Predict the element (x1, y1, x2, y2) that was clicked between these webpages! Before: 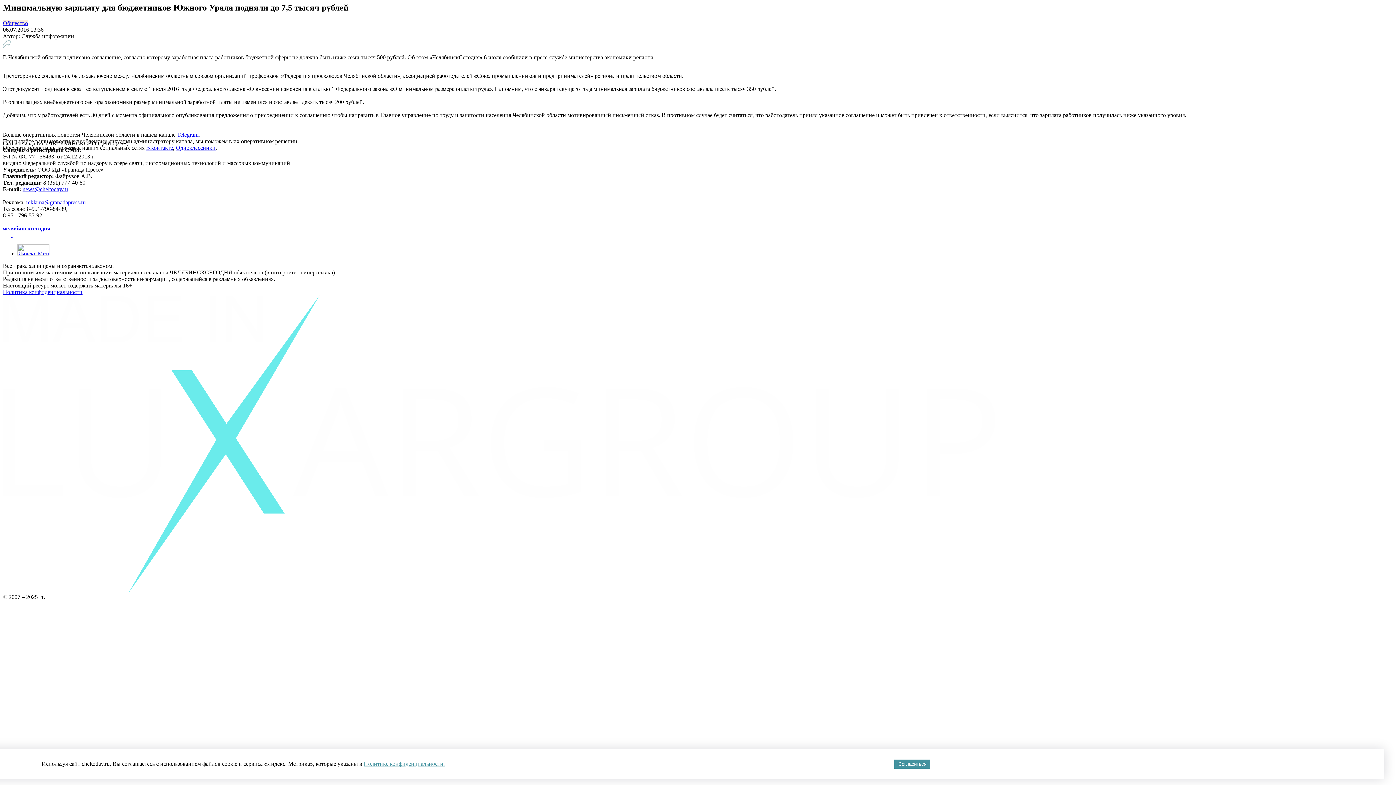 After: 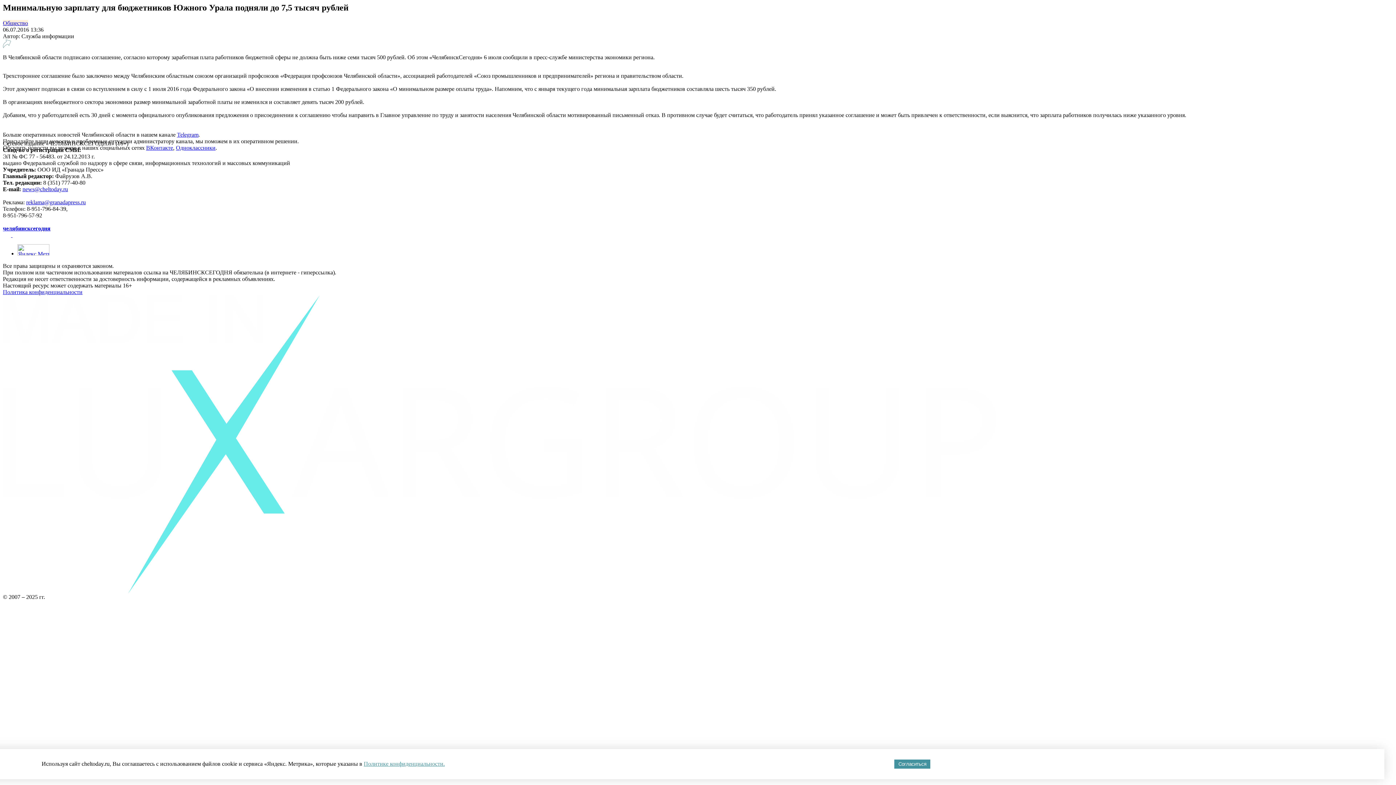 Action: bbox: (2, 43, 11, 49)